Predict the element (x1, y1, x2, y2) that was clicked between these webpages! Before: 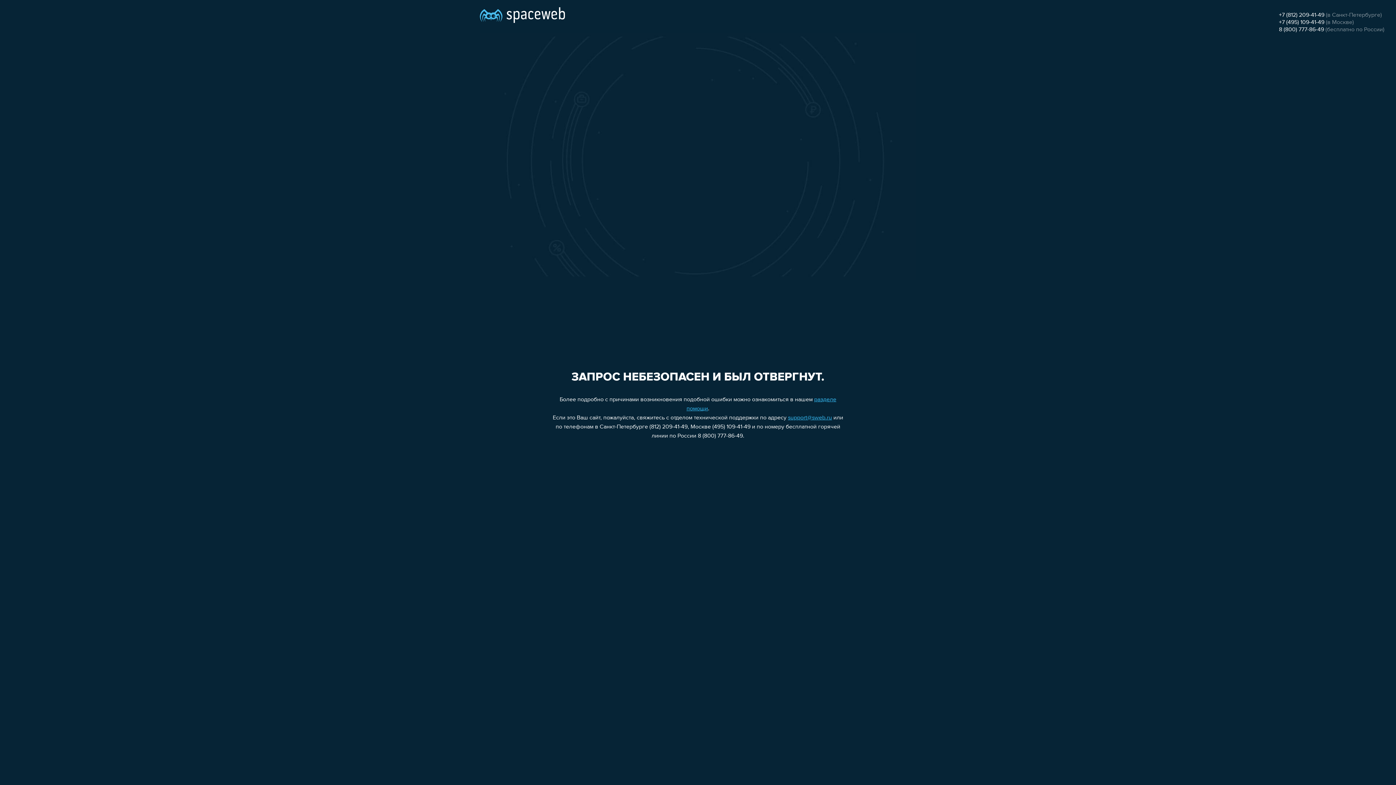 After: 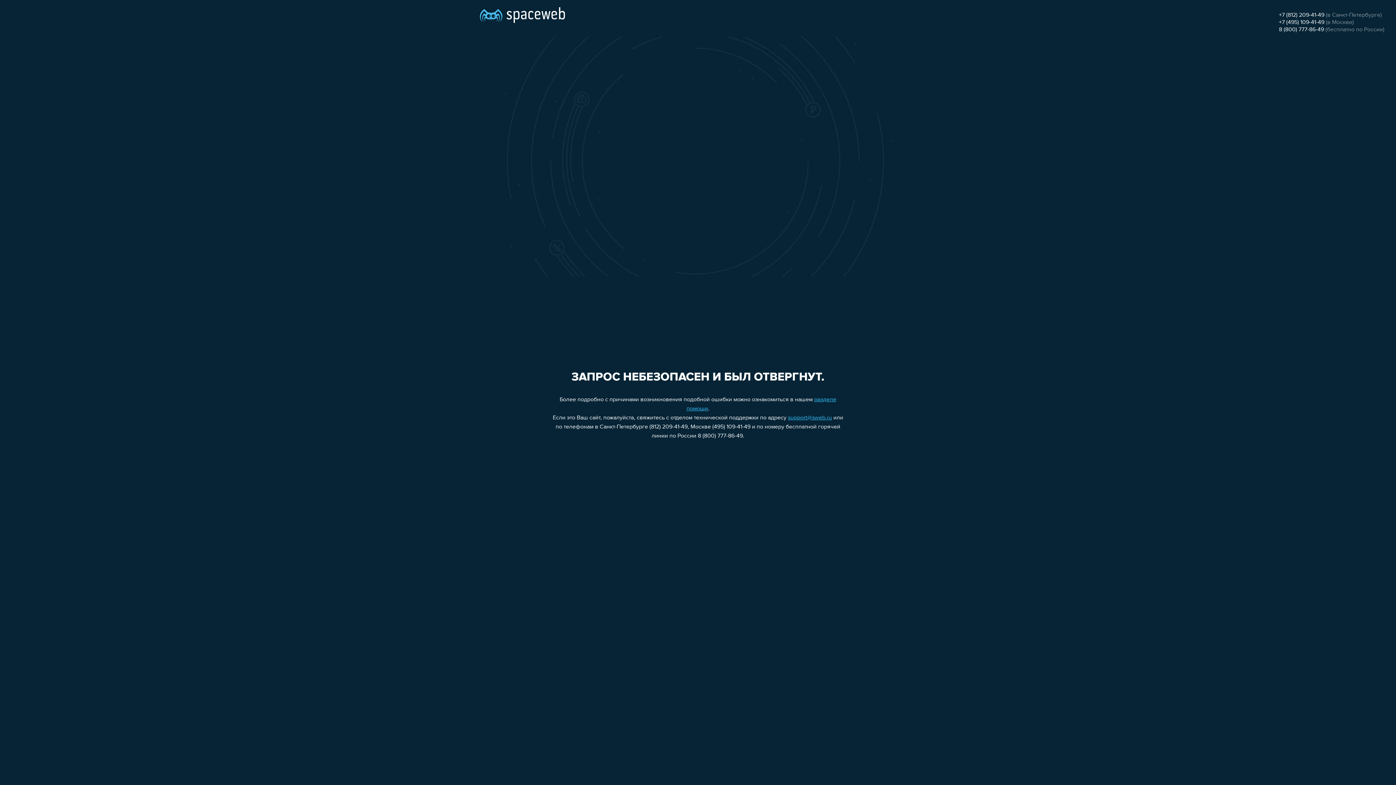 Action: label: +7 (495) 109-41-49 bbox: (1279, 19, 1324, 25)